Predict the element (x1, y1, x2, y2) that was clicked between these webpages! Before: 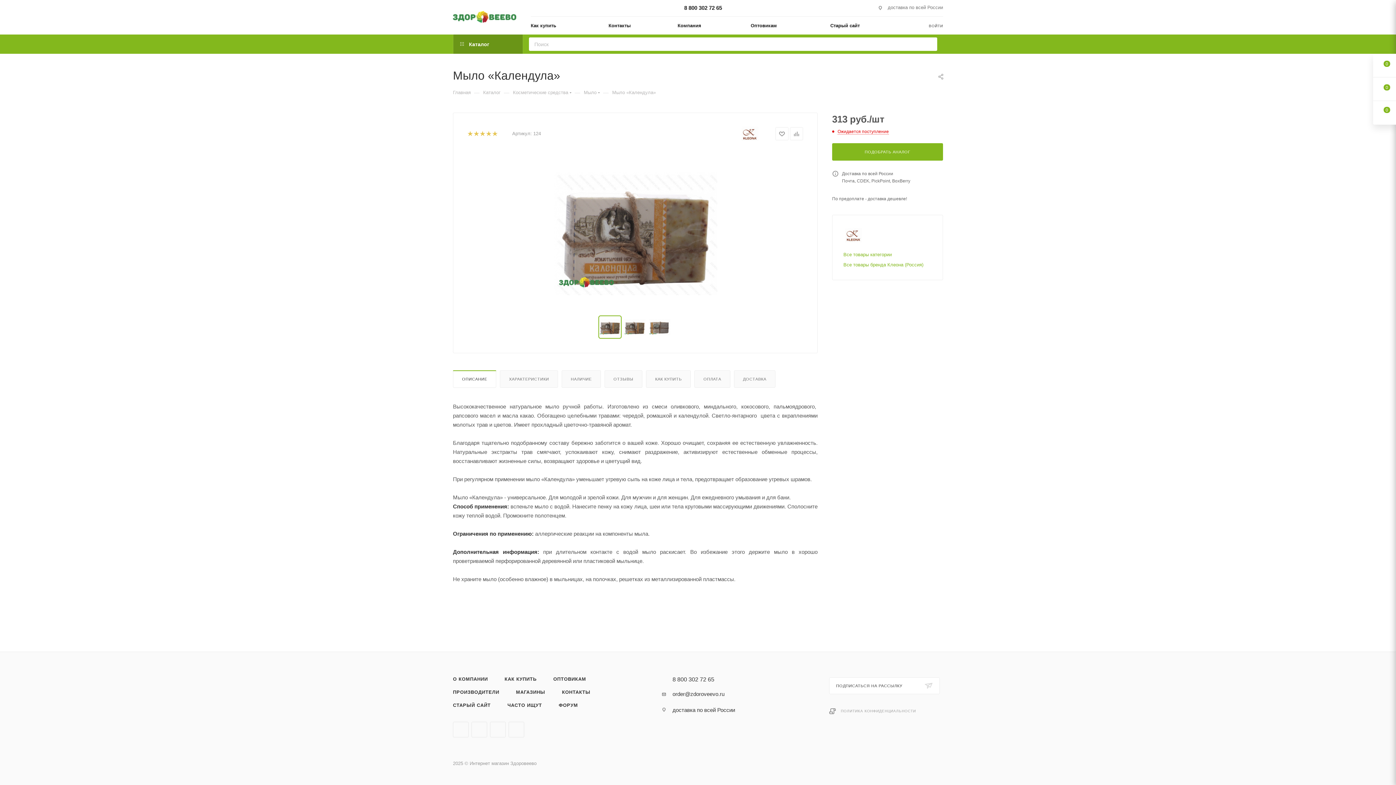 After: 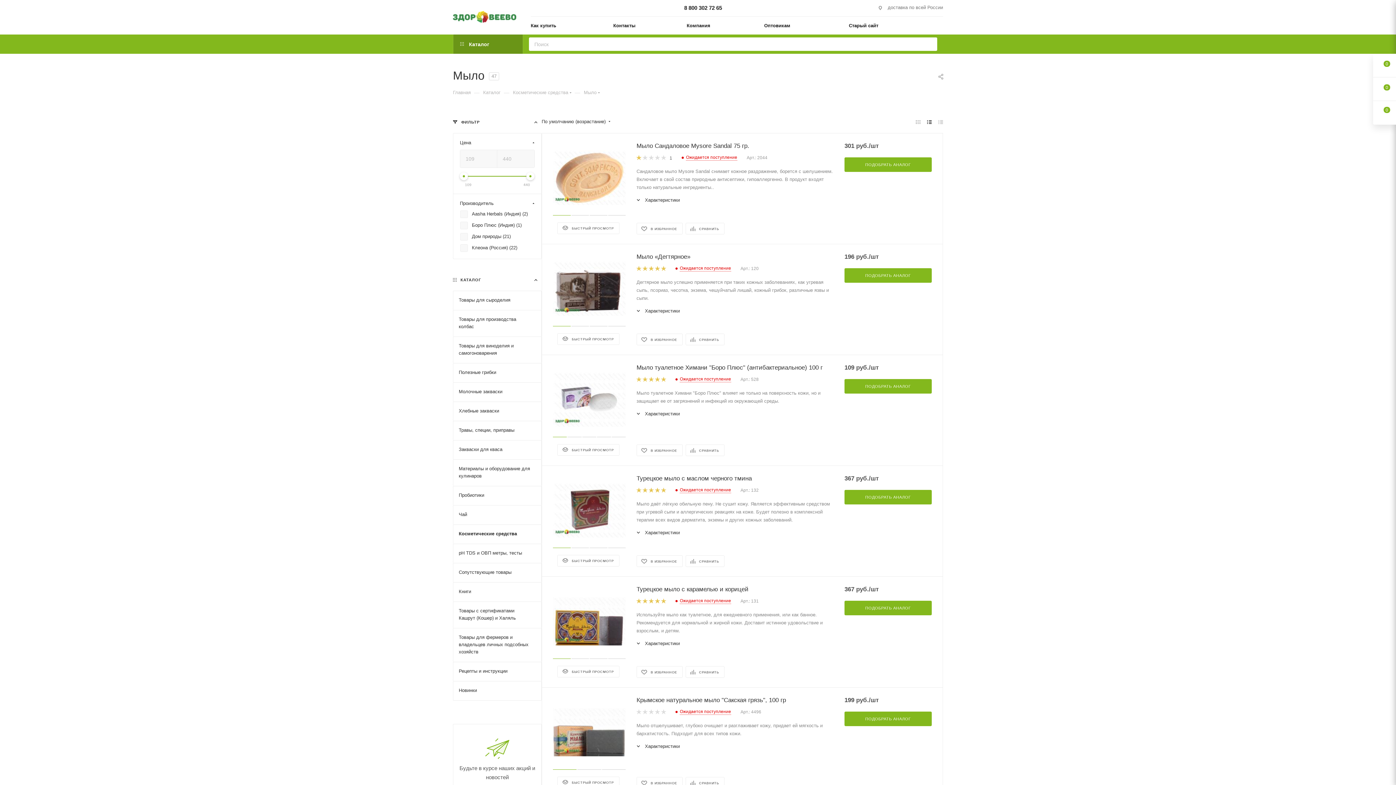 Action: bbox: (584, 89, 596, 95) label: Мыло